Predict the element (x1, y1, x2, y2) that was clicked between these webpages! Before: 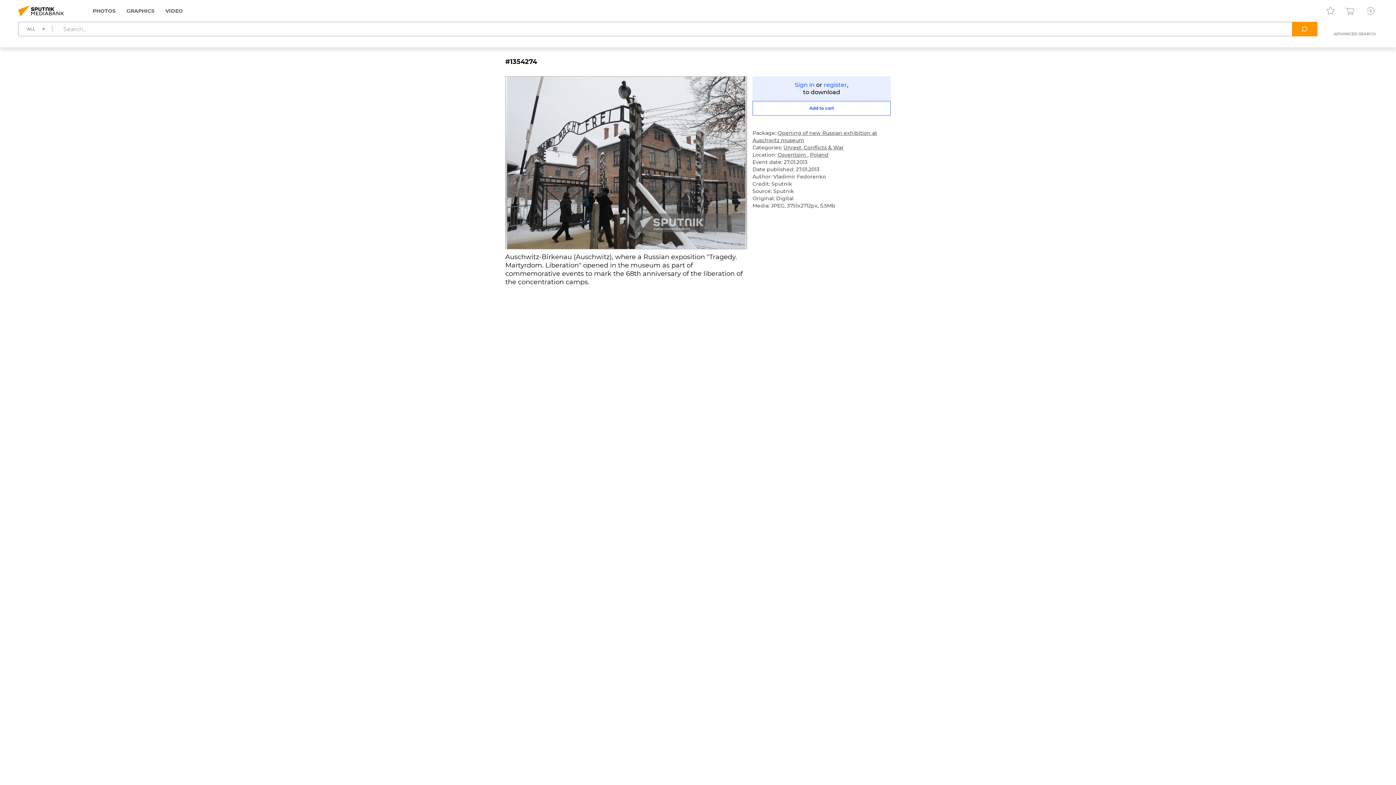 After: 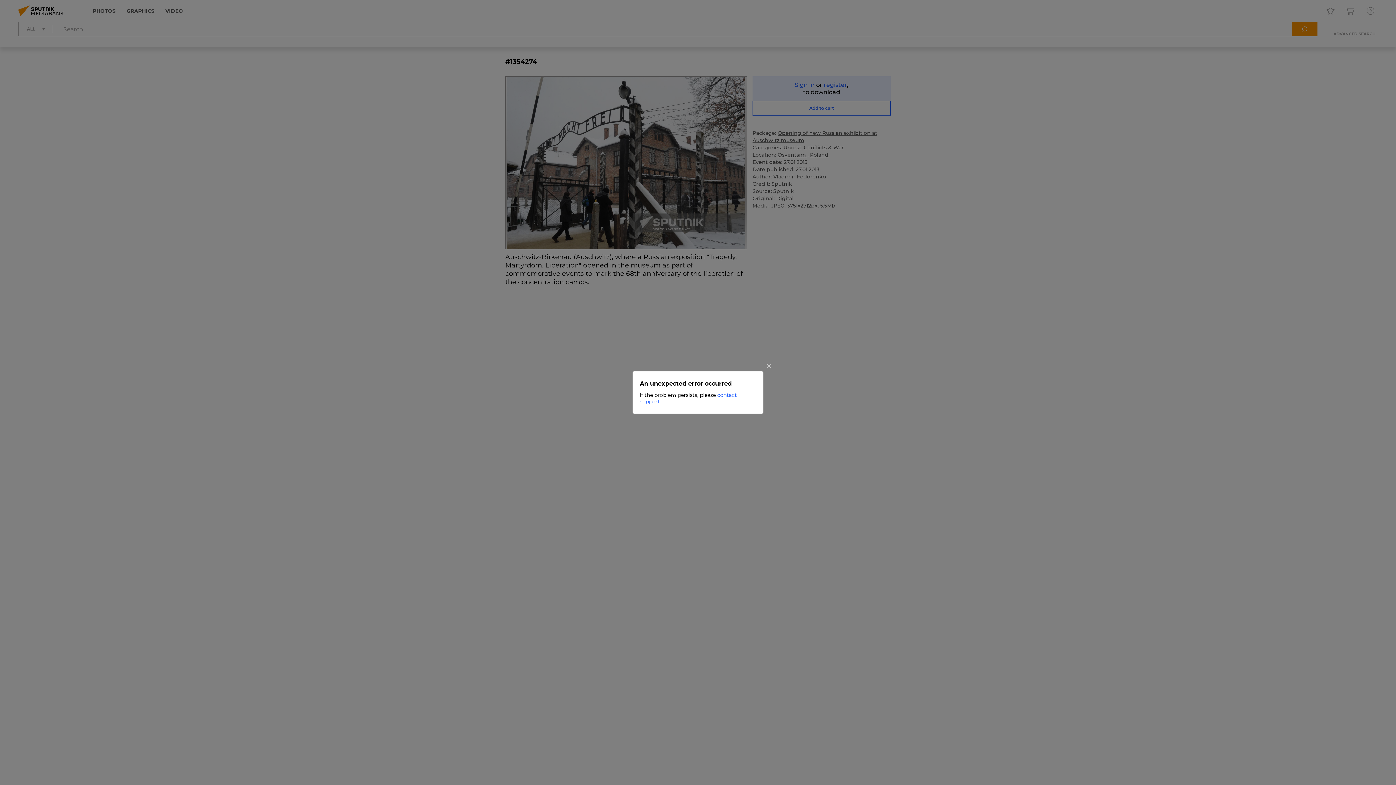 Action: bbox: (752, 101, 890, 115) label: Add to cart